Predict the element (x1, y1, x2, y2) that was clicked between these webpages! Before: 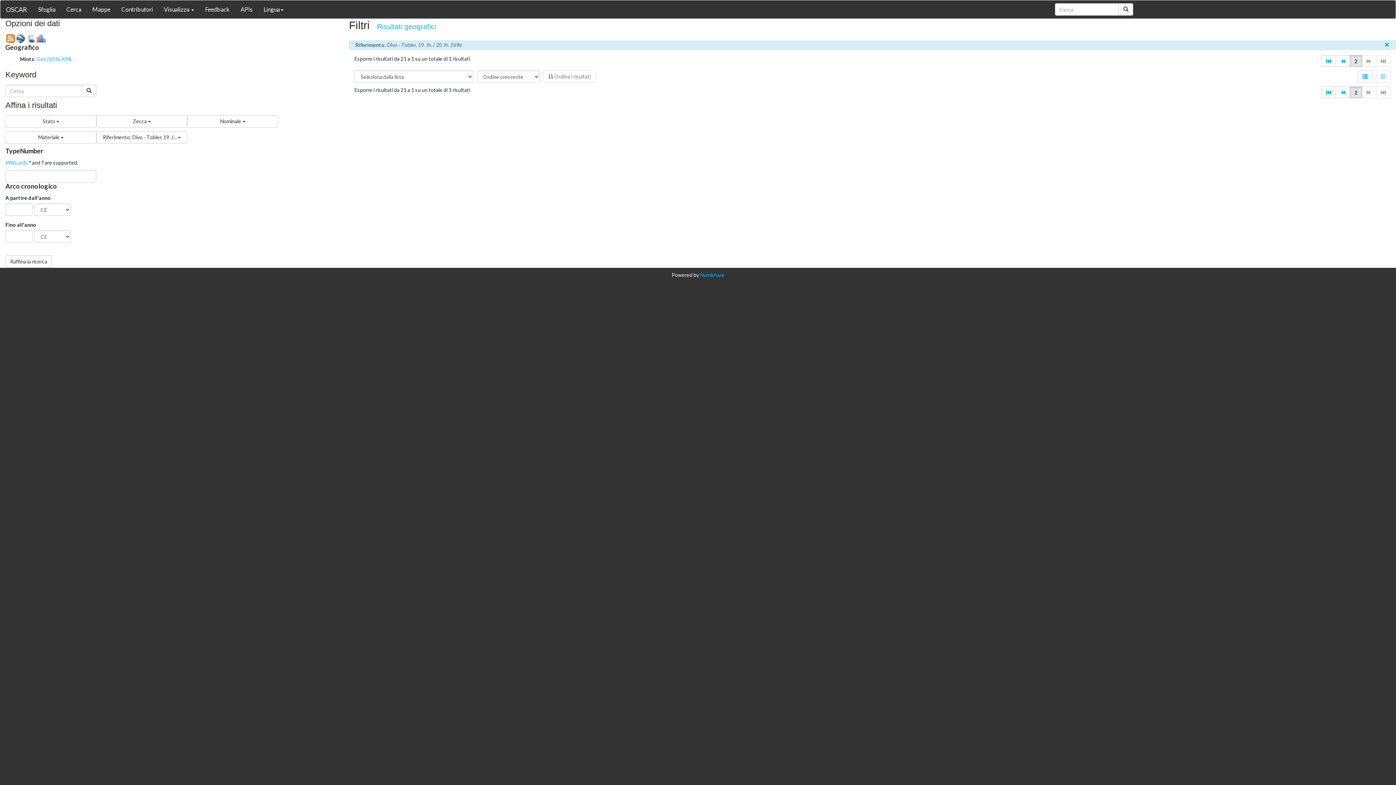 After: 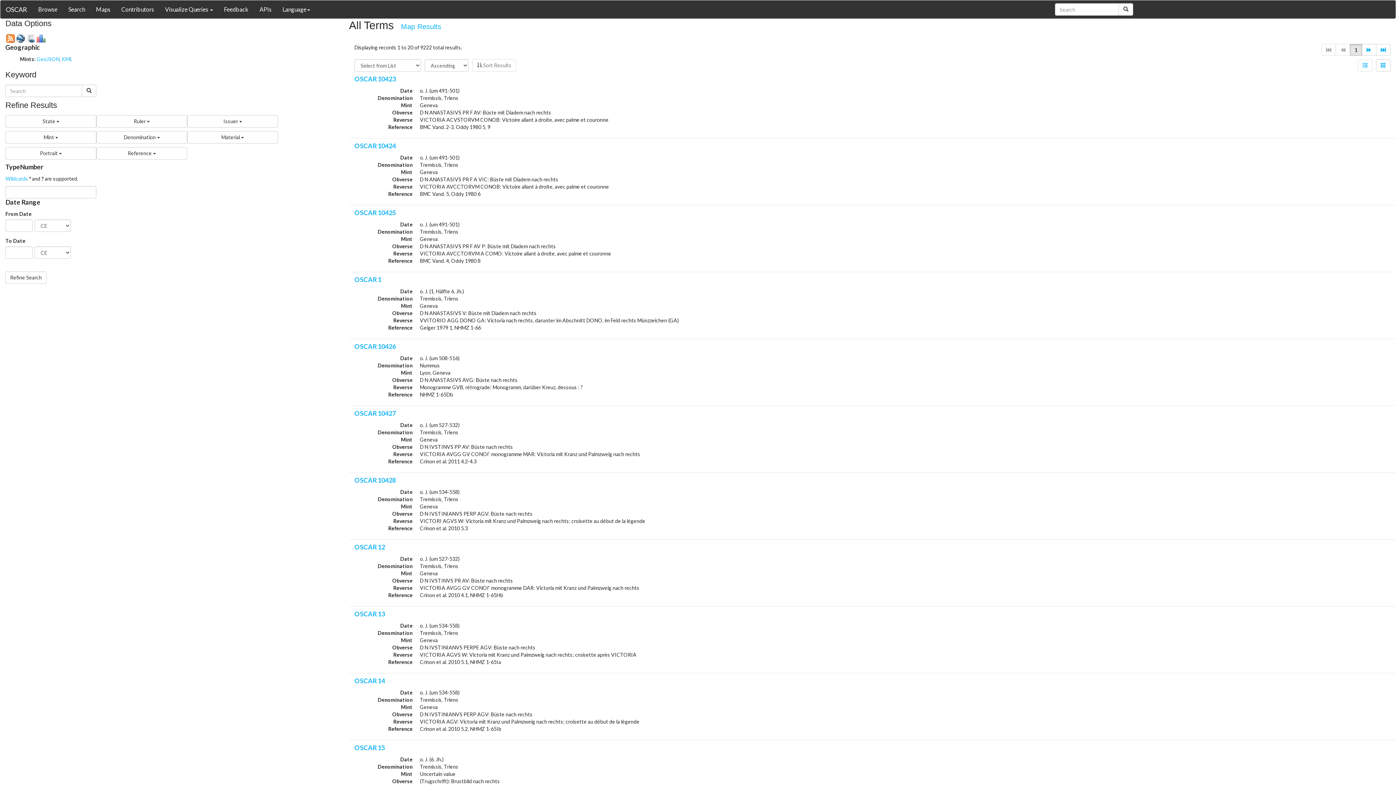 Action: bbox: (1118, 3, 1133, 15)